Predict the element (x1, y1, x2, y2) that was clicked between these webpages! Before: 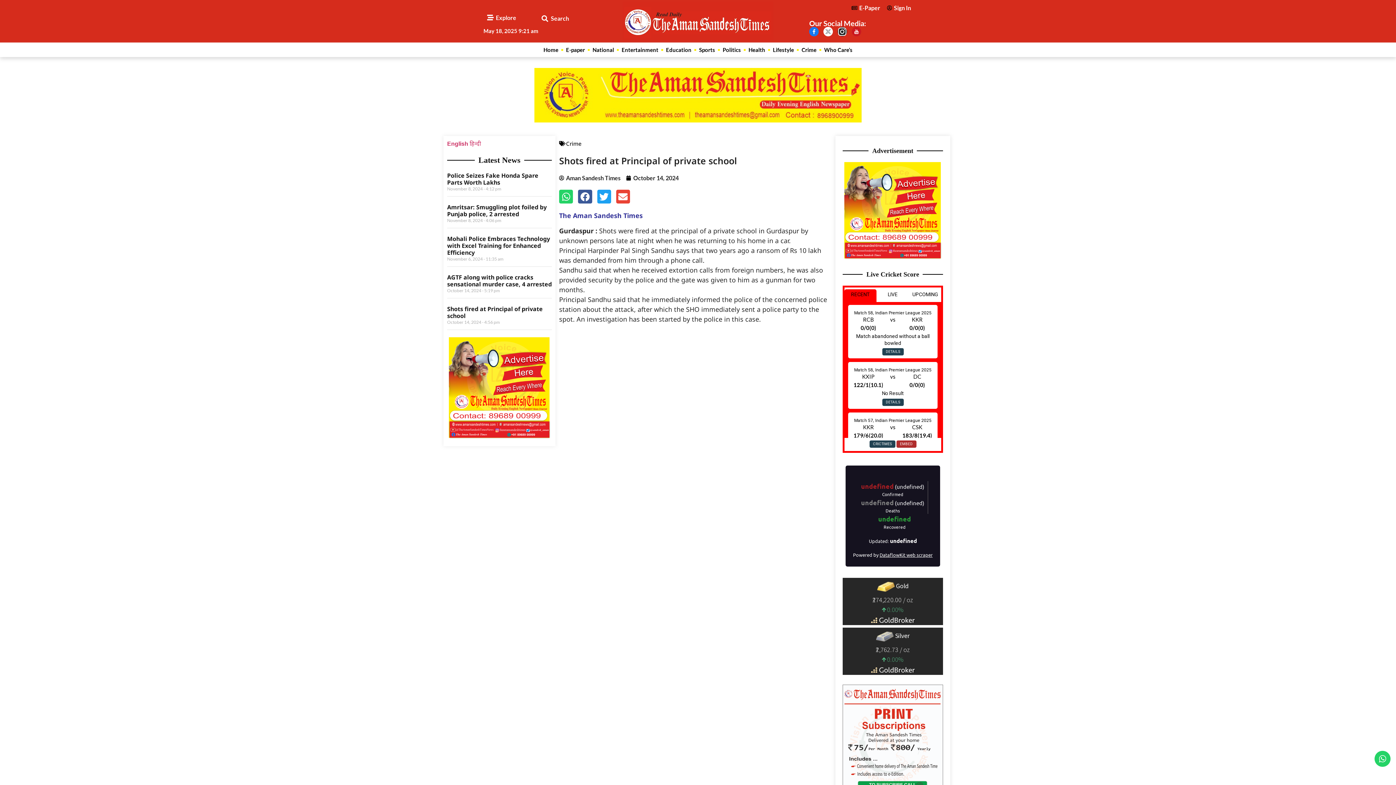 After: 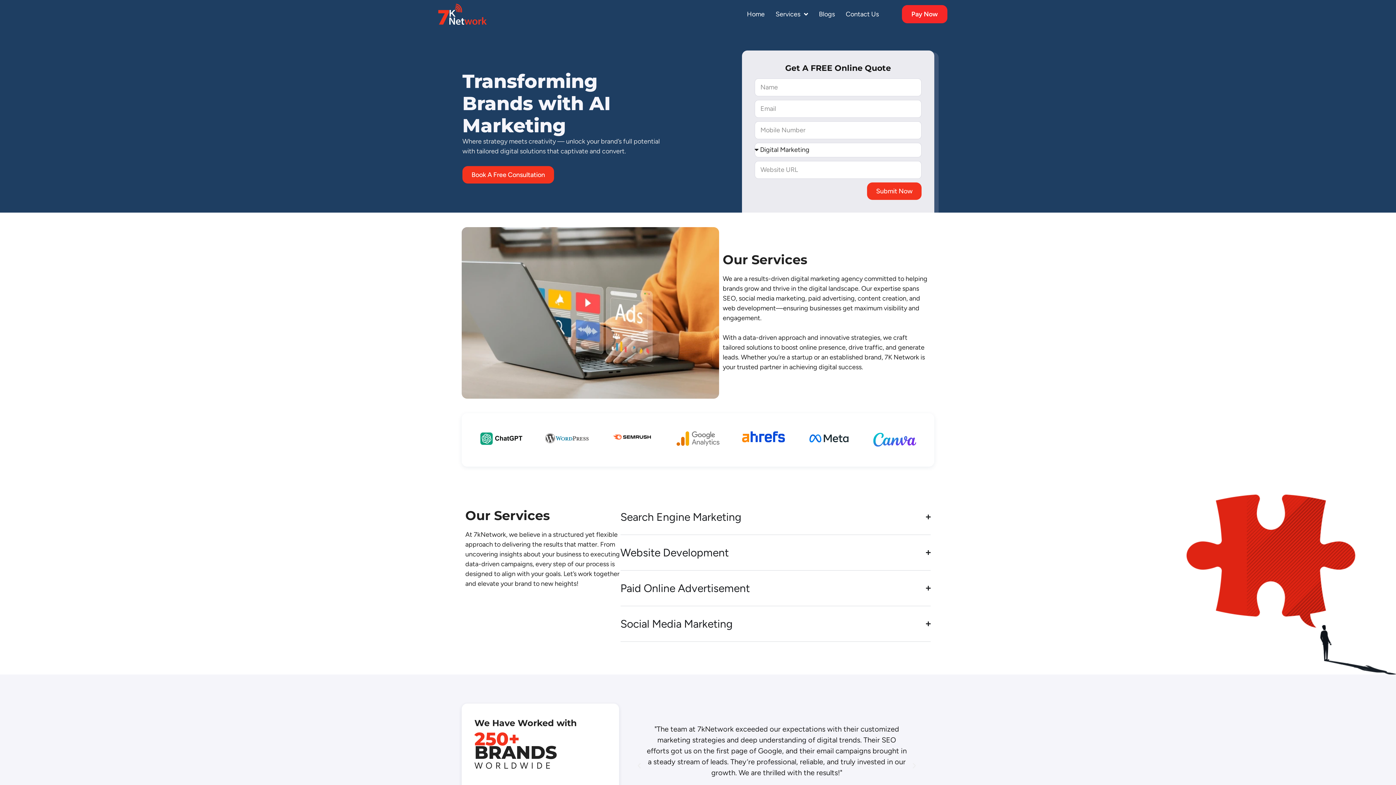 Action: bbox: (447, 435, 552, 441) label: Add vicky